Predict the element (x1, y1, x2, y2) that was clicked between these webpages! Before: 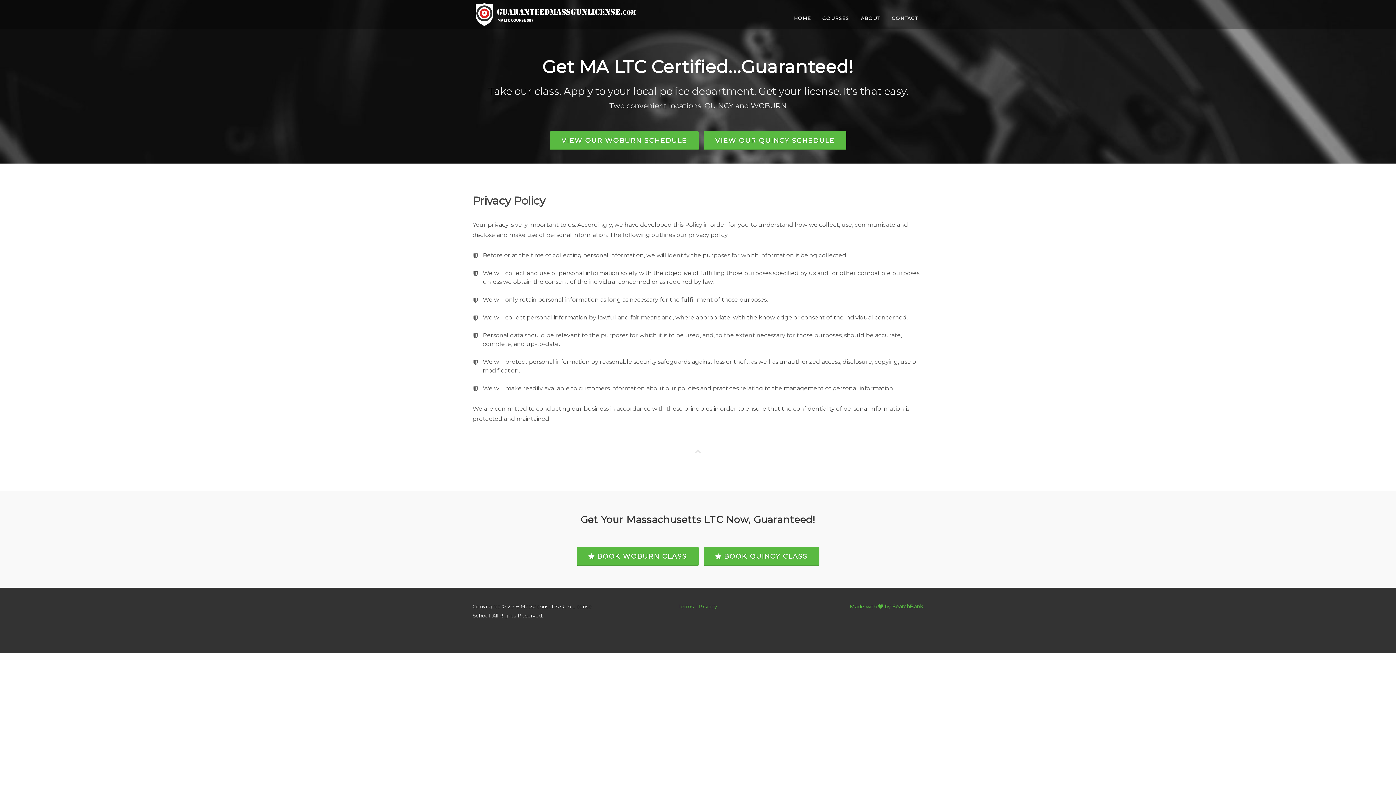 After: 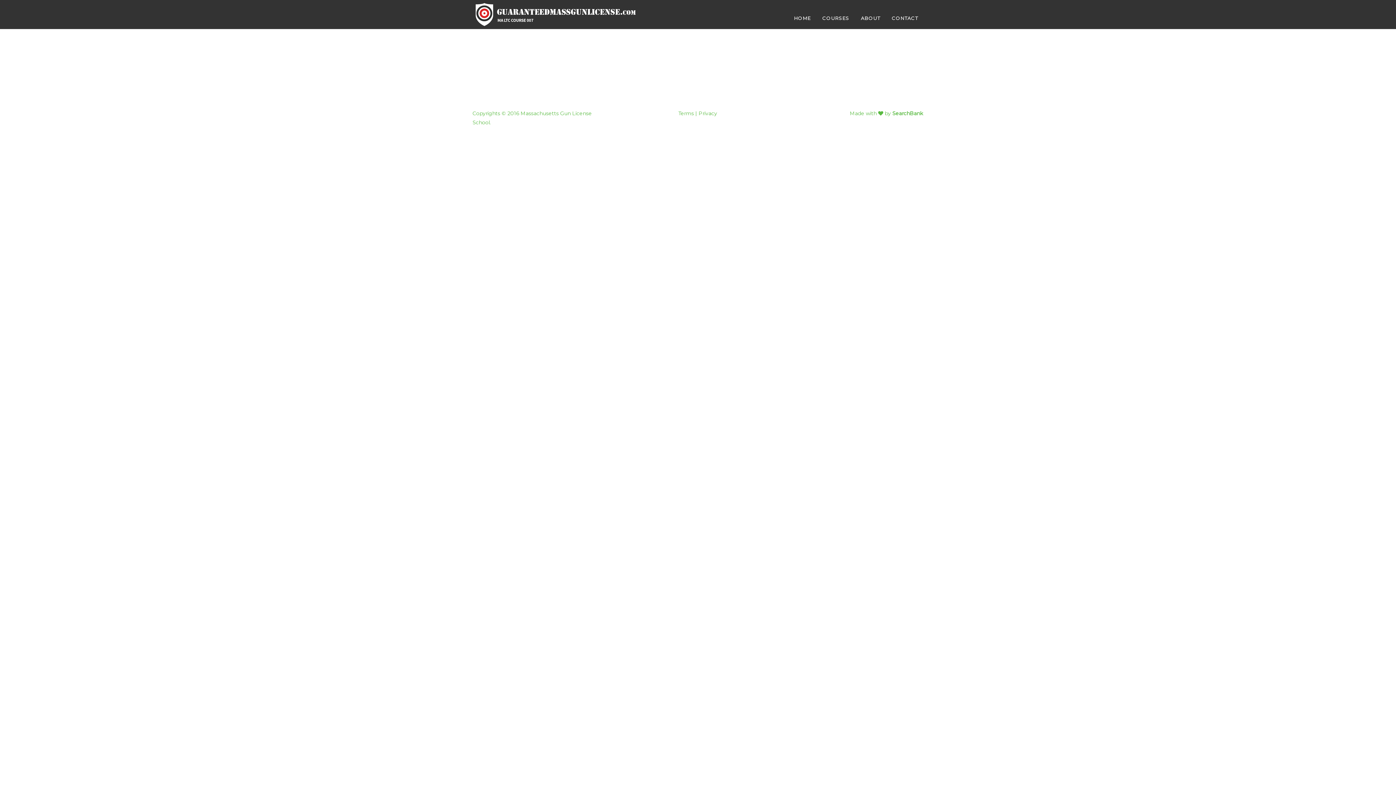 Action: bbox: (576, 547, 698, 566) label: BOOK WOBURN CLASS